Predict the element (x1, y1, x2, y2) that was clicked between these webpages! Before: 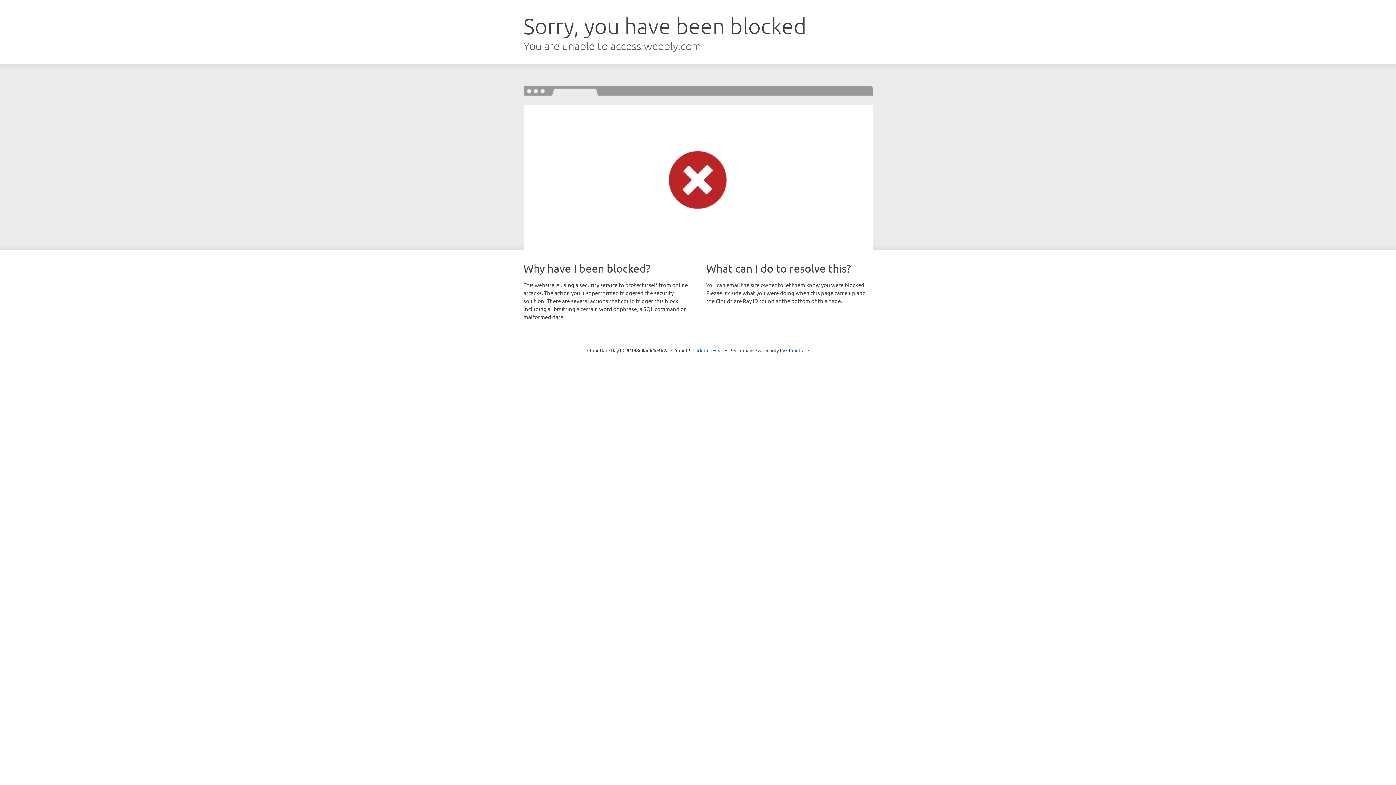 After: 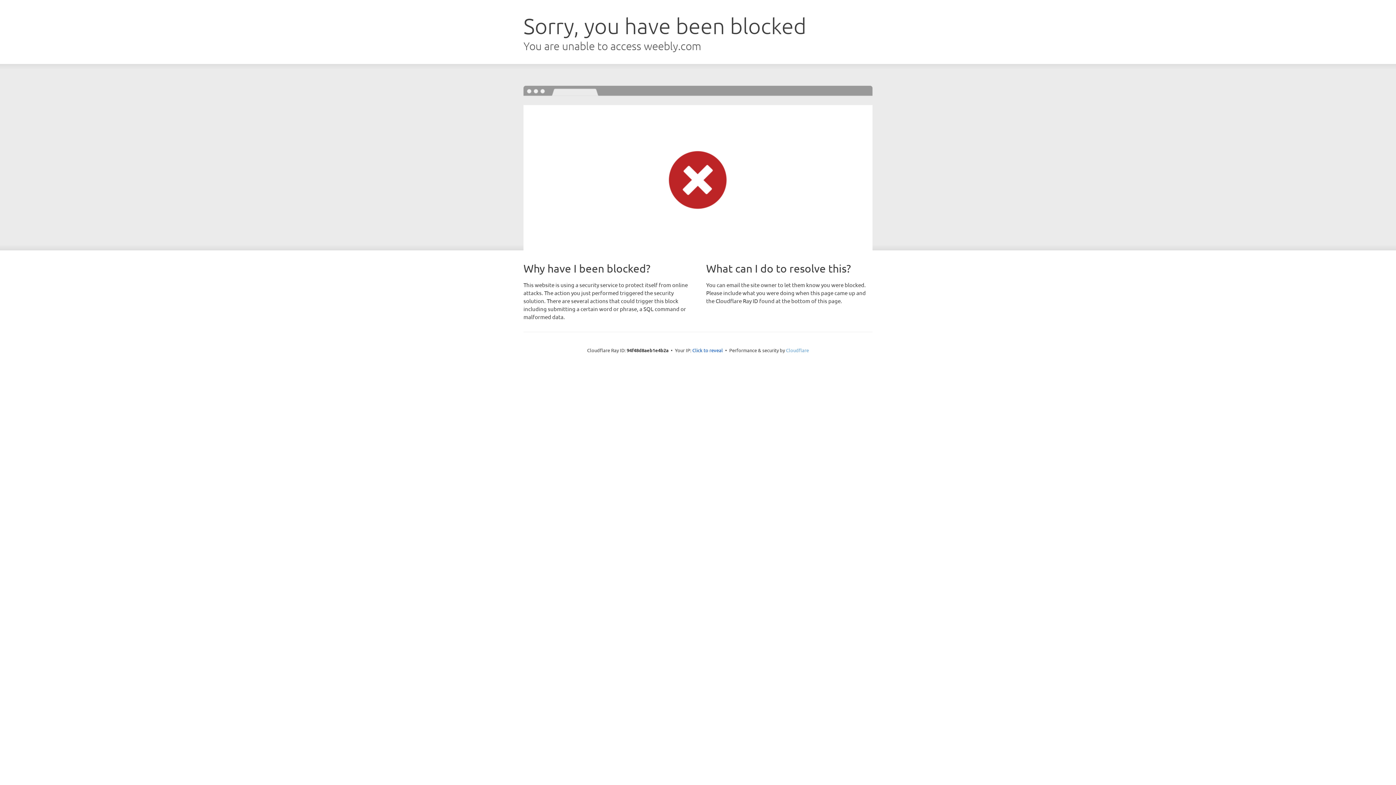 Action: label: Cloudflare bbox: (786, 347, 809, 353)